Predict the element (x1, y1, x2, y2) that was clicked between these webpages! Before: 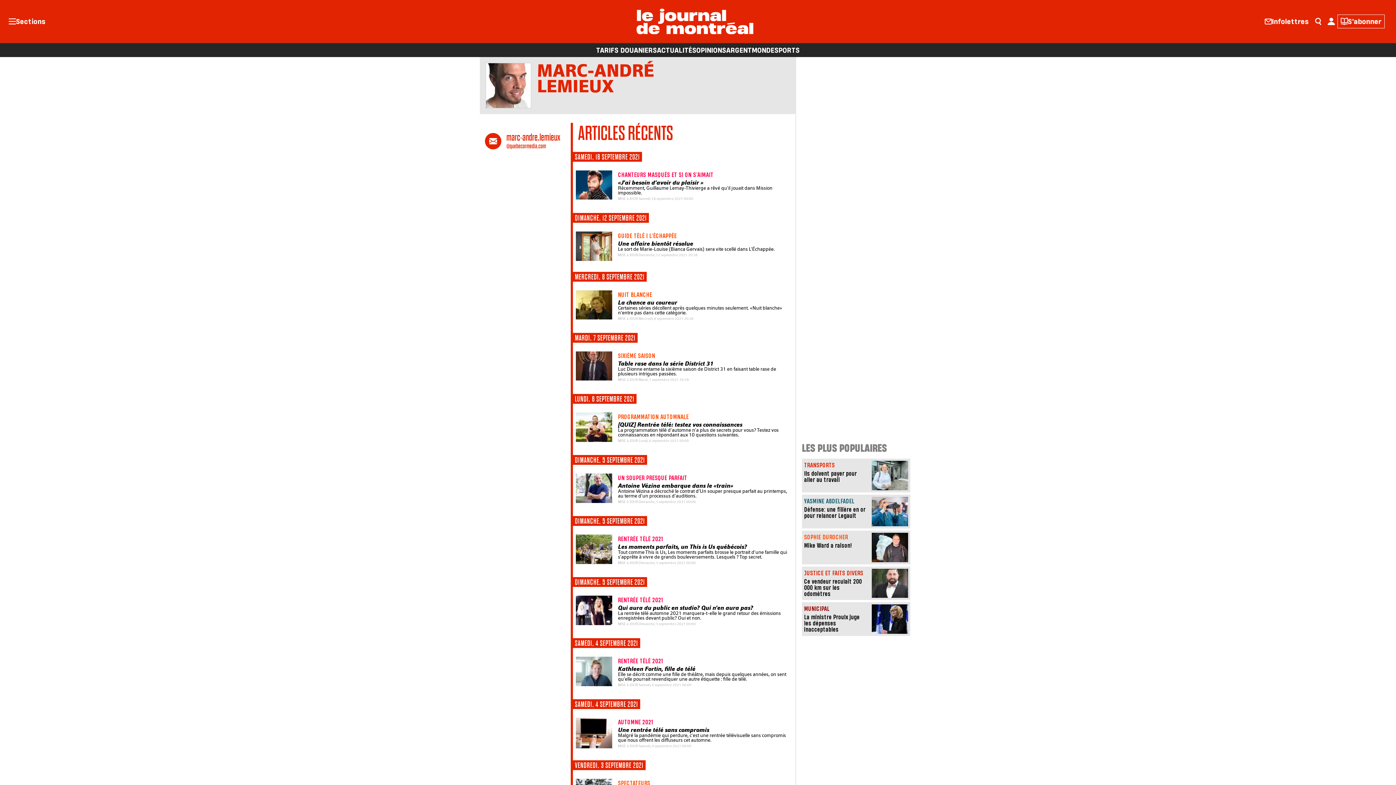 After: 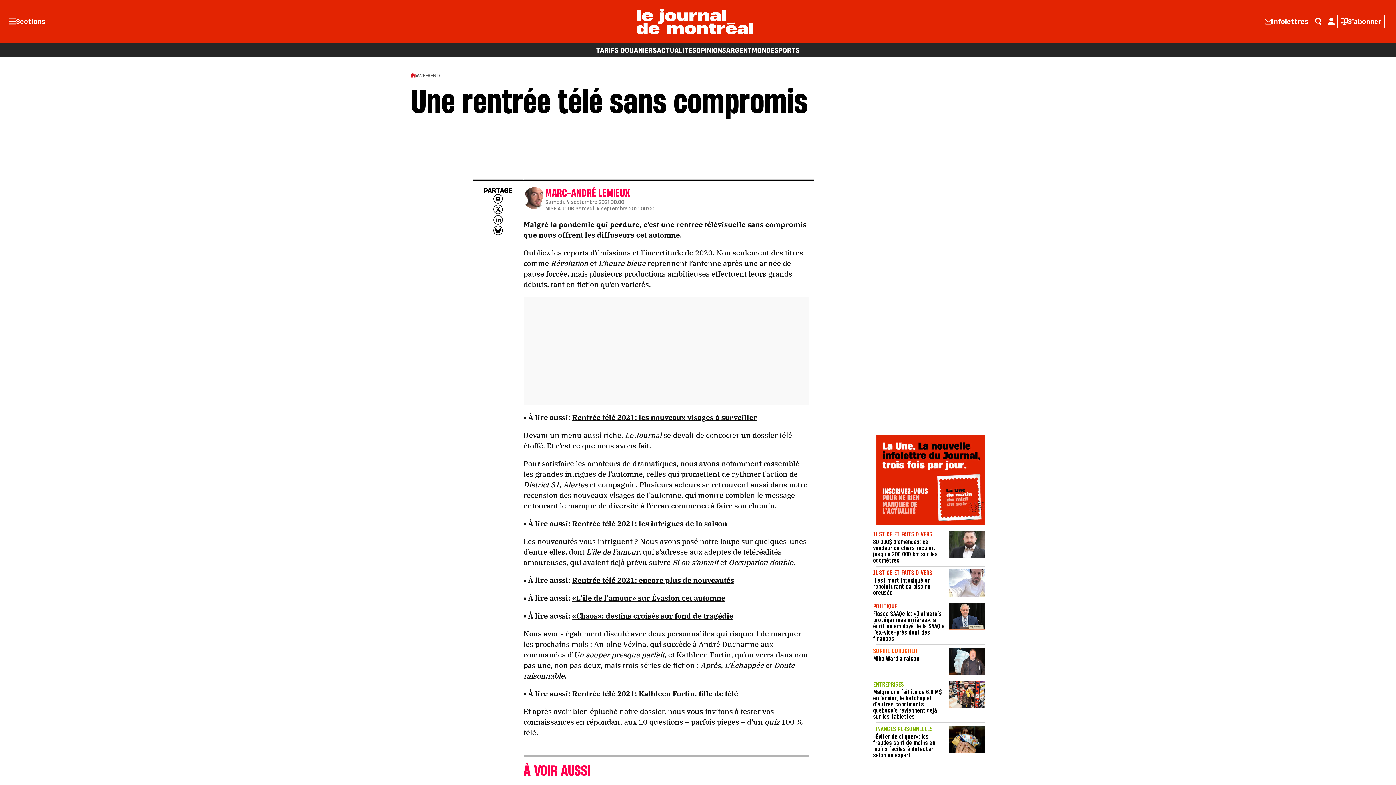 Action: bbox: (576, 744, 792, 751) label: 	
AUTOMNE 2021
Une rentrée télé sans compromis
Malgré la pandémie qui perdure, c’est une rentrée télévisuelle sans compromis que nous offrent les diffuseurs cet automne.
MISE à JOUR Samedi, 4 septembre 2021 00:00